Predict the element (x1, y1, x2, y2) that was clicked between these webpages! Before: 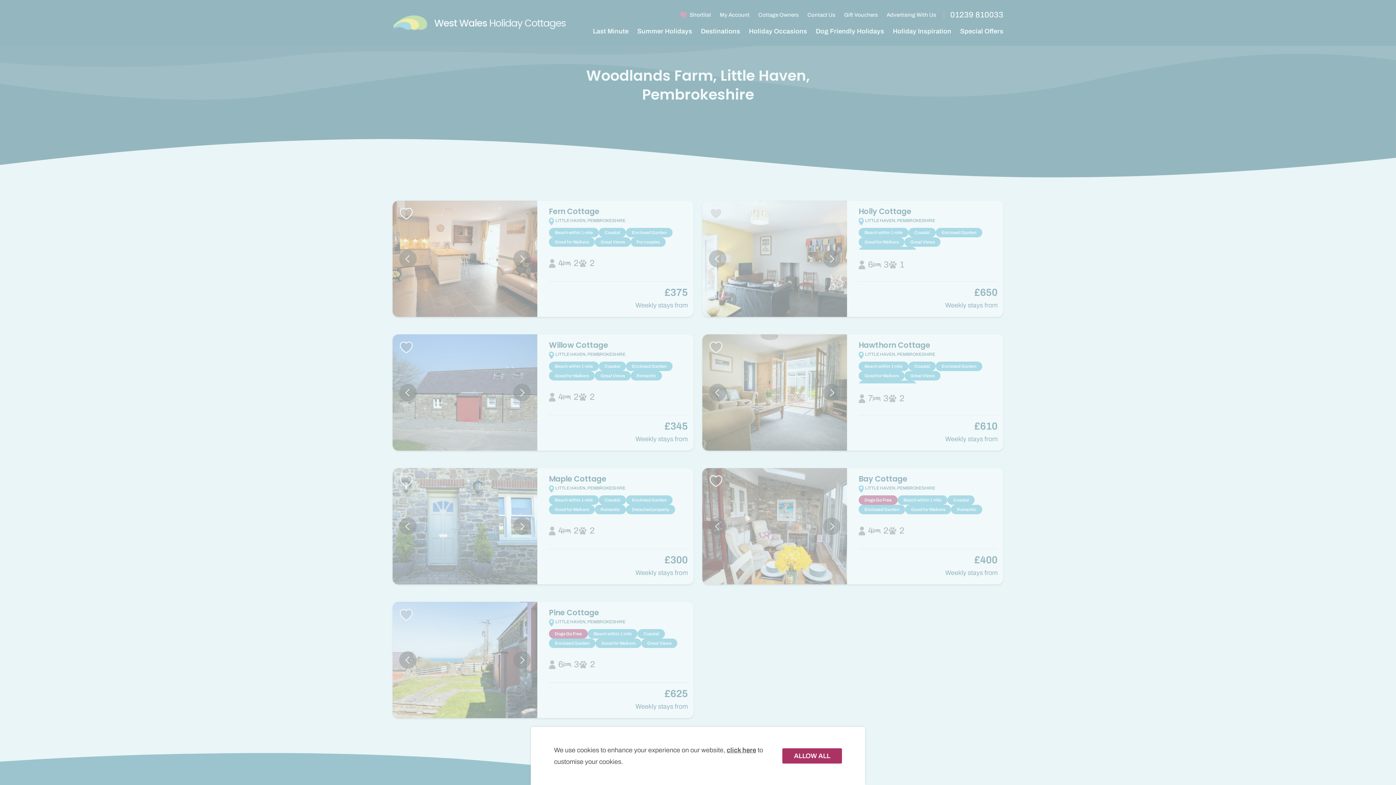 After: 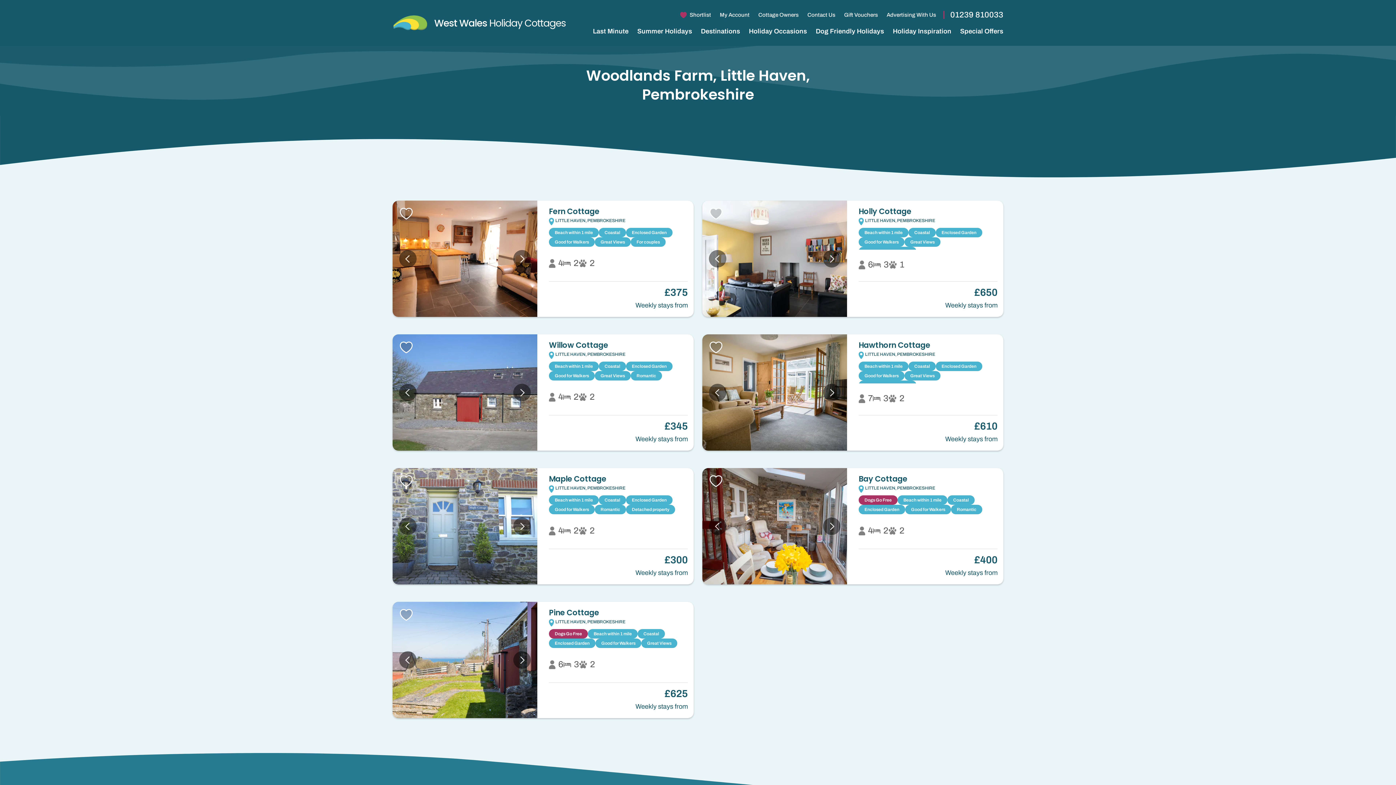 Action: label: ALLOW ALL bbox: (782, 748, 842, 764)